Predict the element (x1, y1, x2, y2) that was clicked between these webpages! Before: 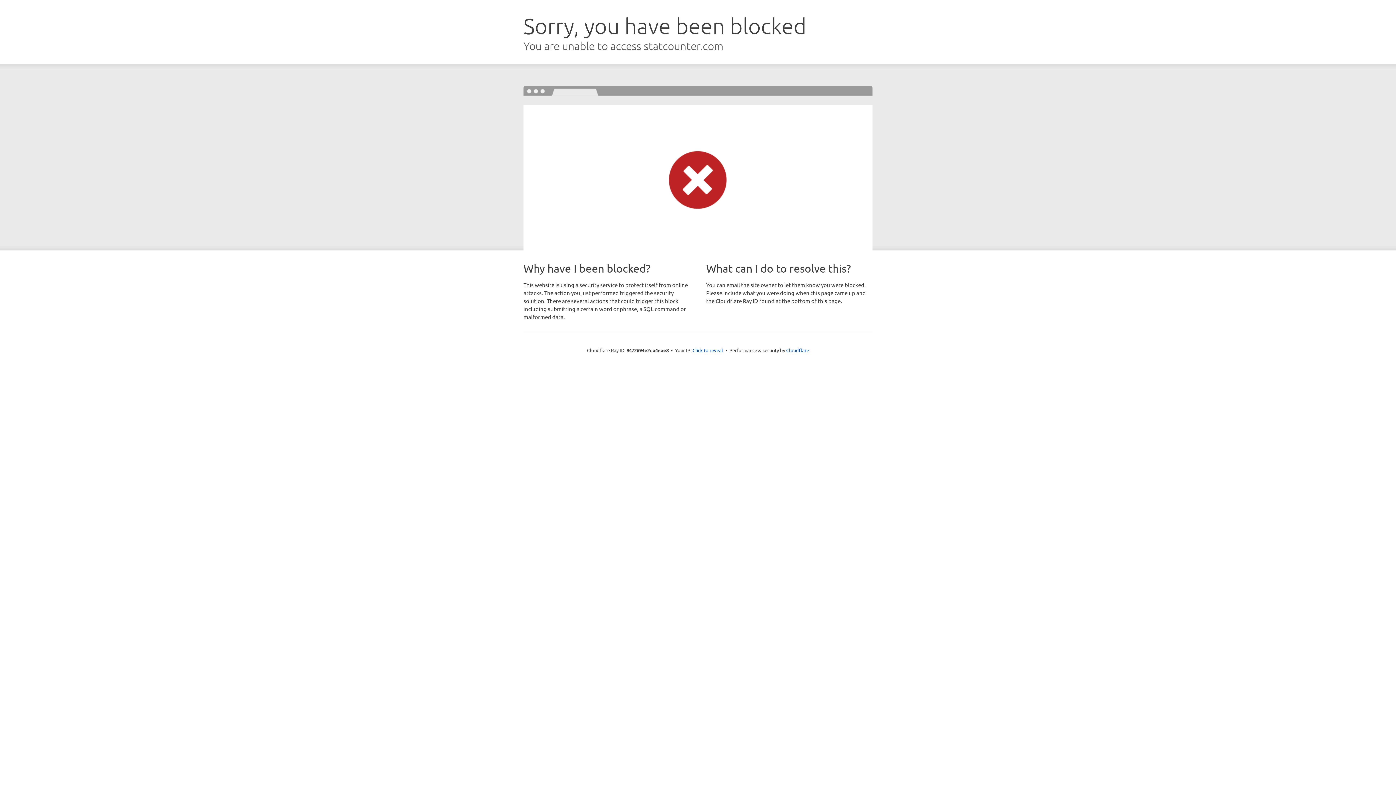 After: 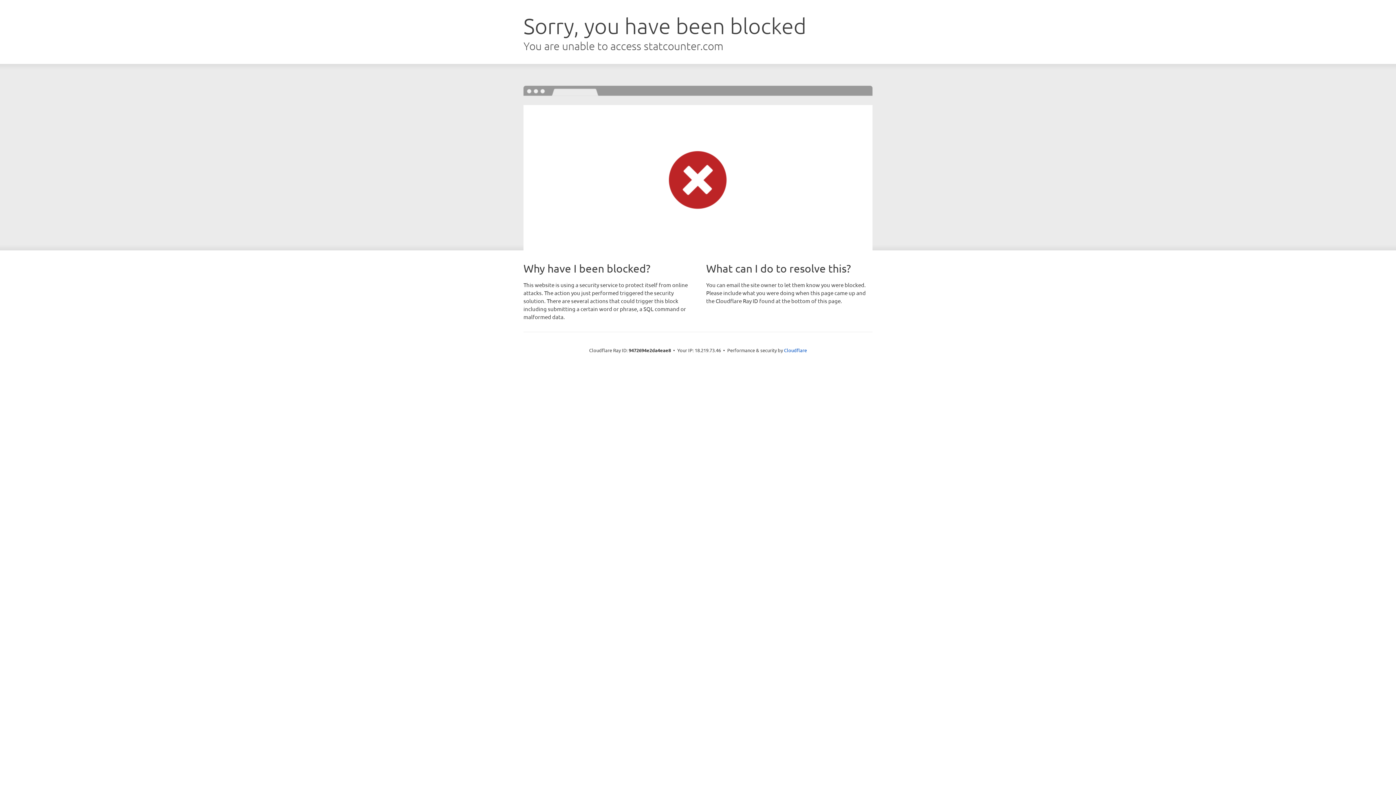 Action: label: Click to reveal bbox: (692, 346, 723, 353)